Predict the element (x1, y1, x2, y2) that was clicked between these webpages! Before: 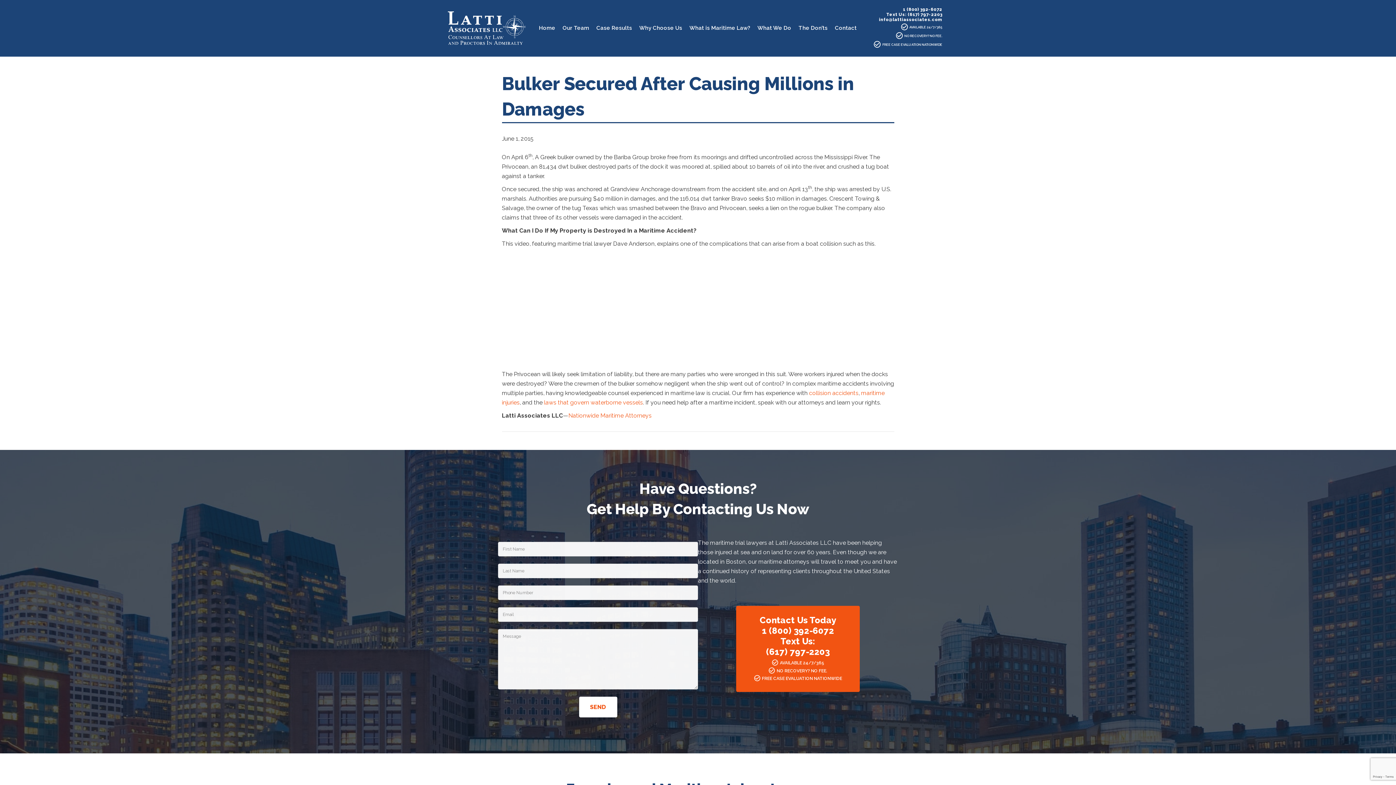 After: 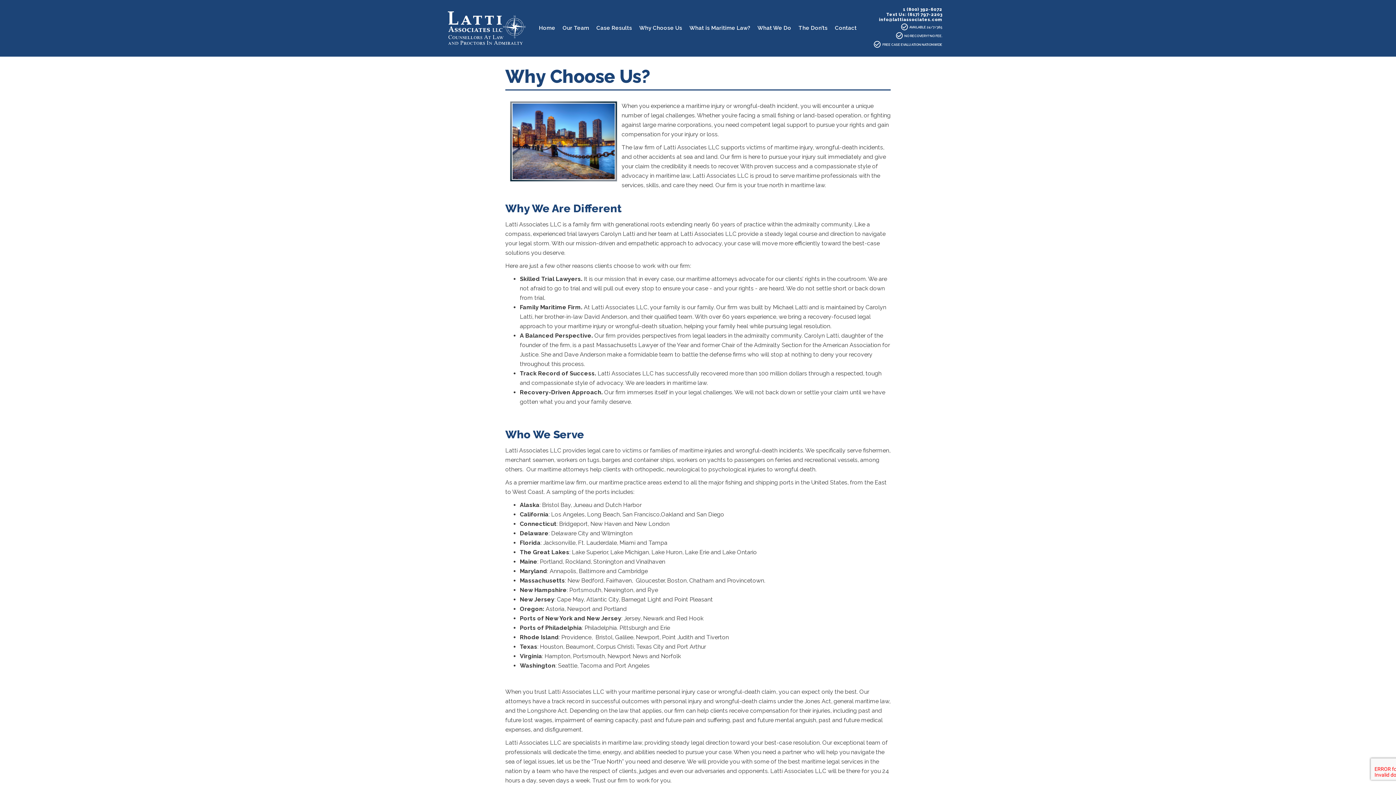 Action: bbox: (636, 18, 685, 37) label: Why Choose Us